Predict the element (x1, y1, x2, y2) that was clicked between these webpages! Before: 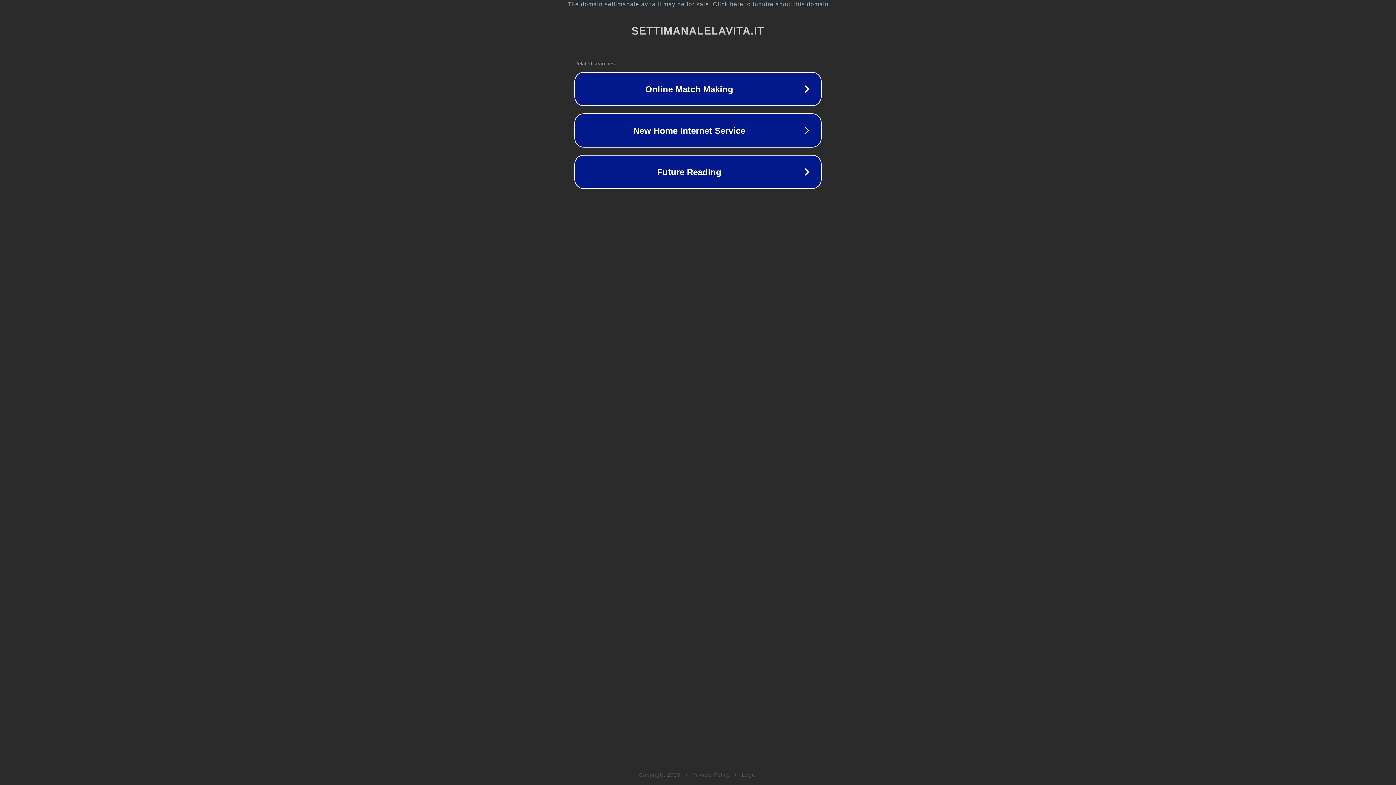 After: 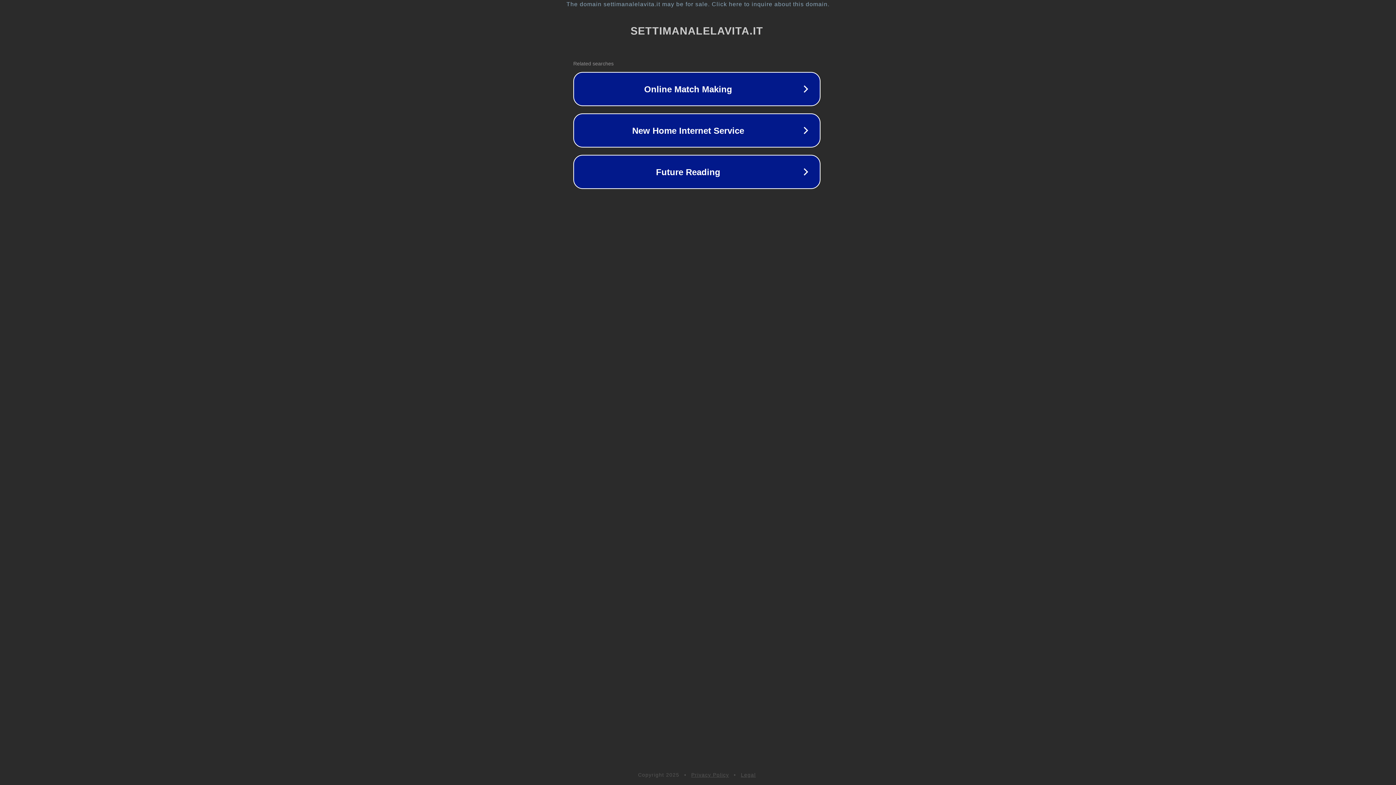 Action: label: The domain settimanalelavita.it may be for sale. Click here to inquire about this domain. bbox: (1, 1, 1397, 7)